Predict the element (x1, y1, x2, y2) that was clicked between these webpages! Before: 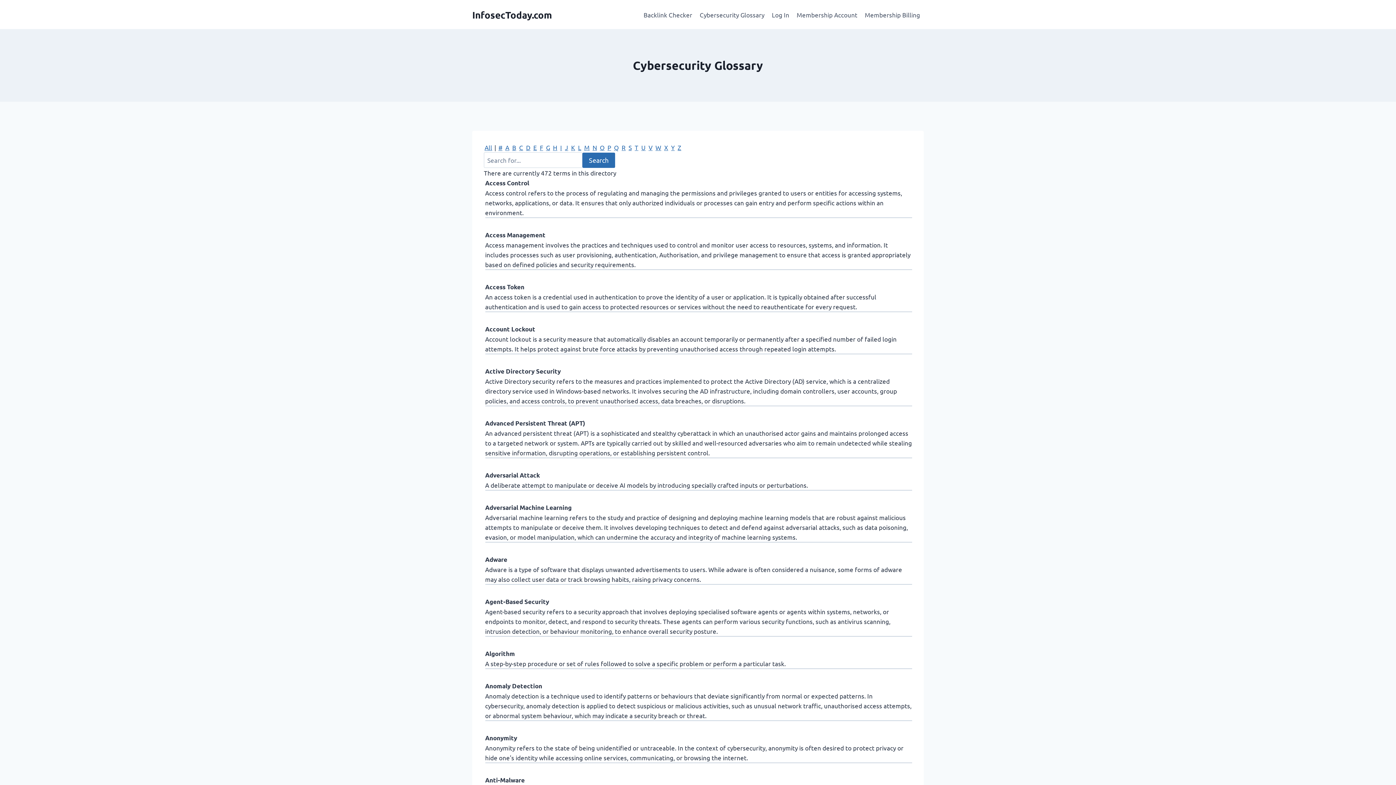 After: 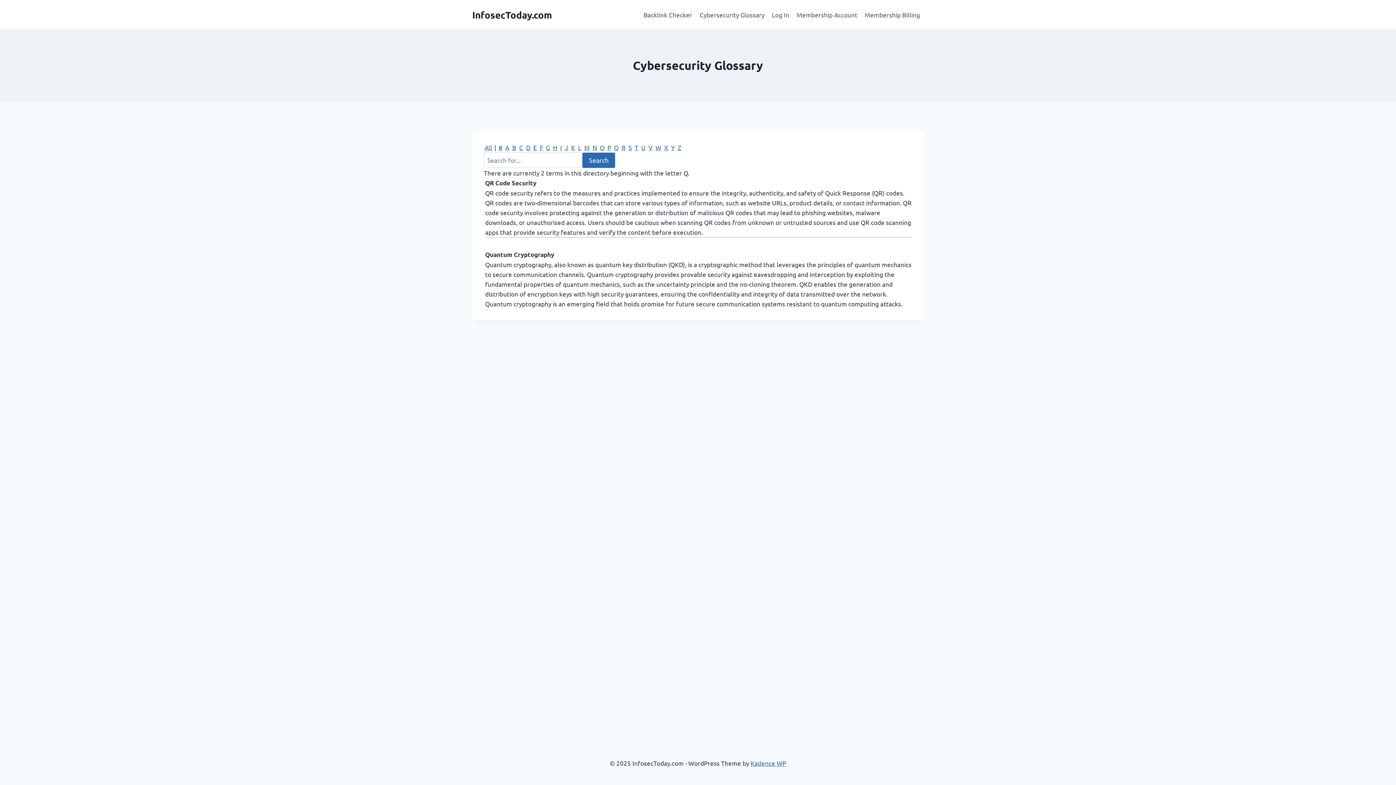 Action: label: Q bbox: (613, 143, 619, 151)